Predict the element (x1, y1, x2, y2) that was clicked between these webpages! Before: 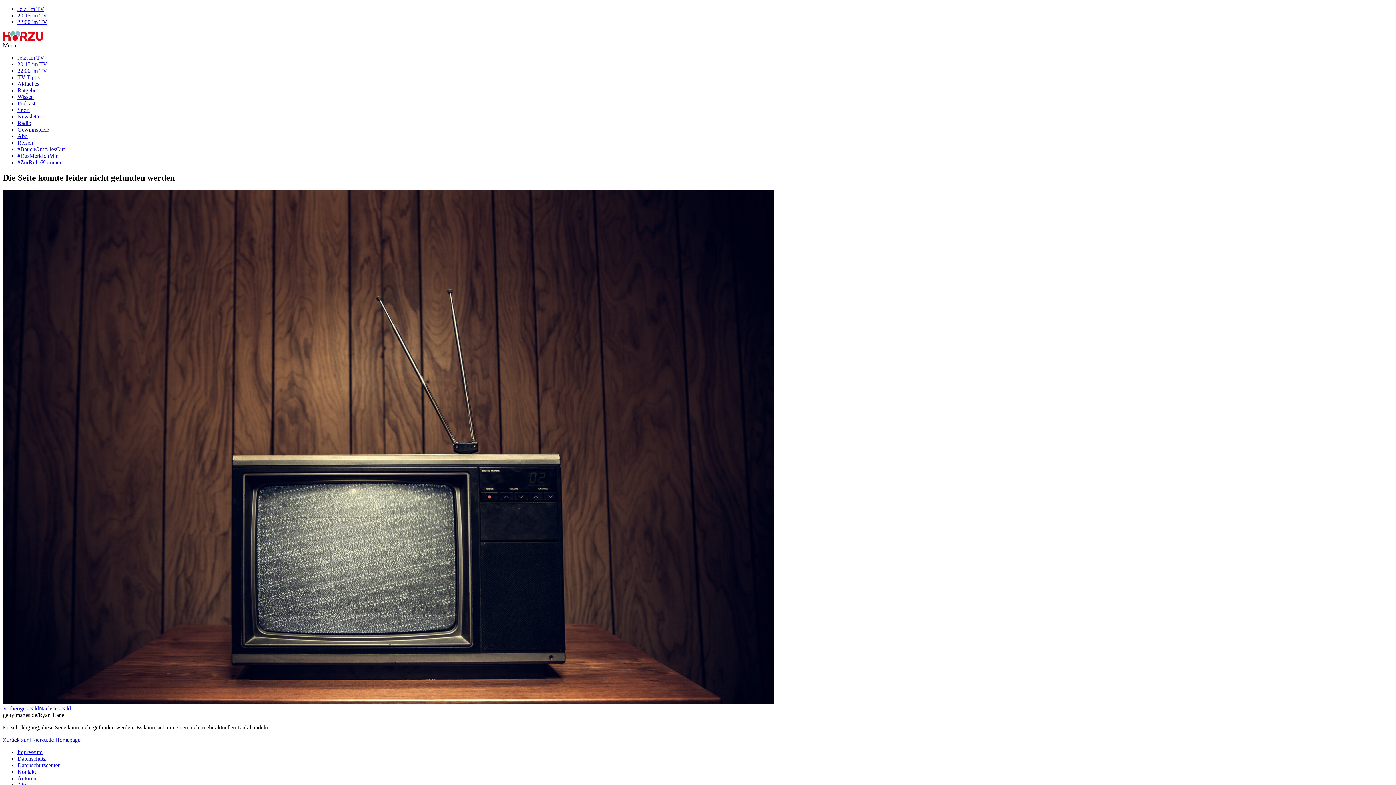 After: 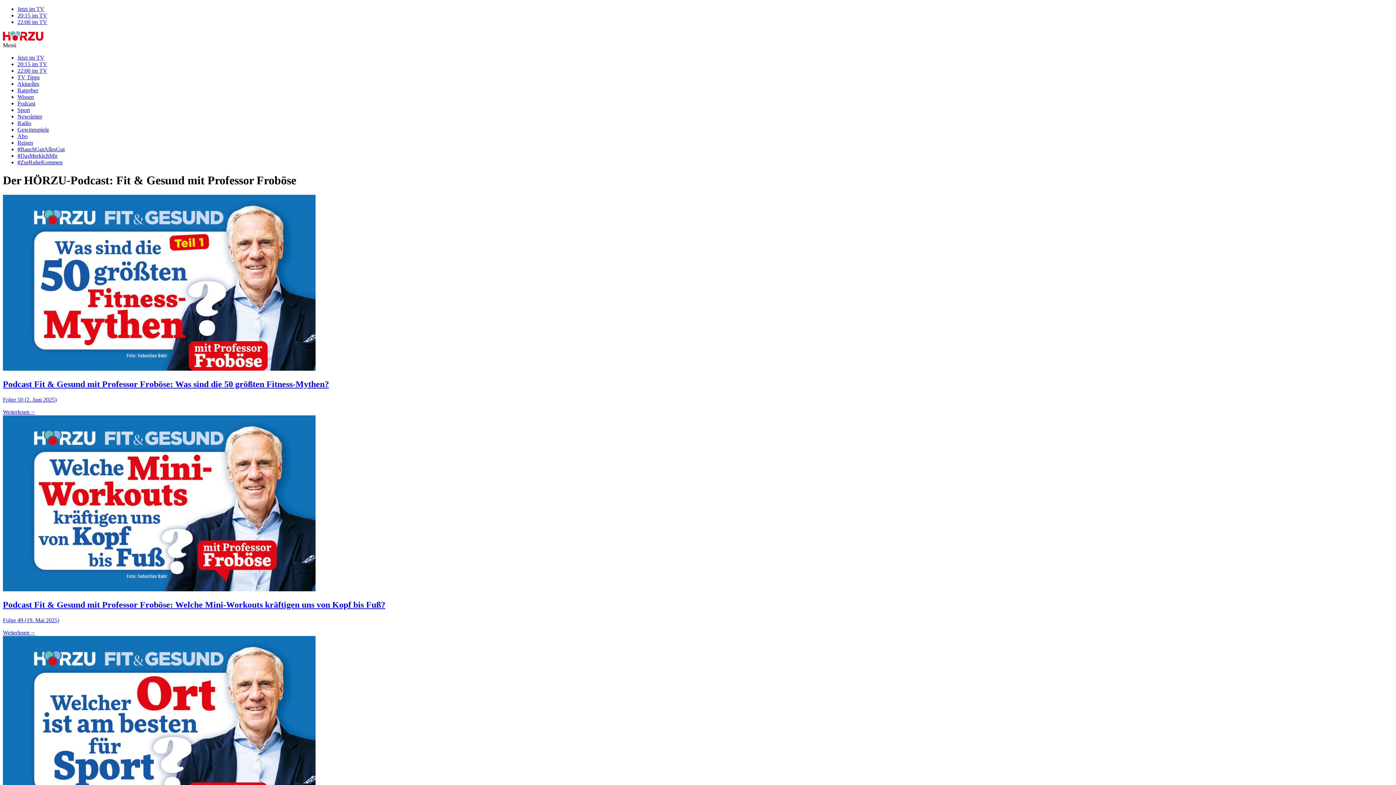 Action: bbox: (17, 100, 35, 106) label: Podcast